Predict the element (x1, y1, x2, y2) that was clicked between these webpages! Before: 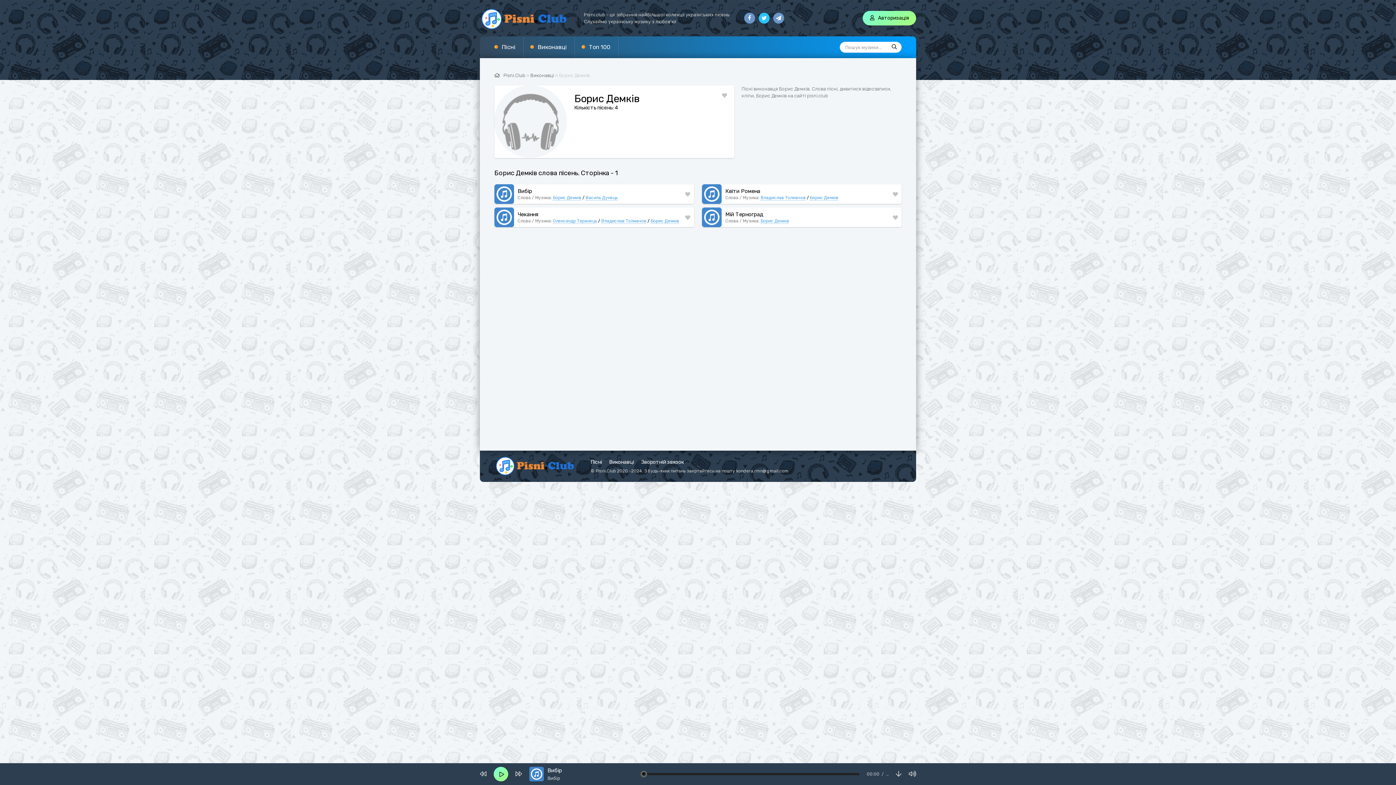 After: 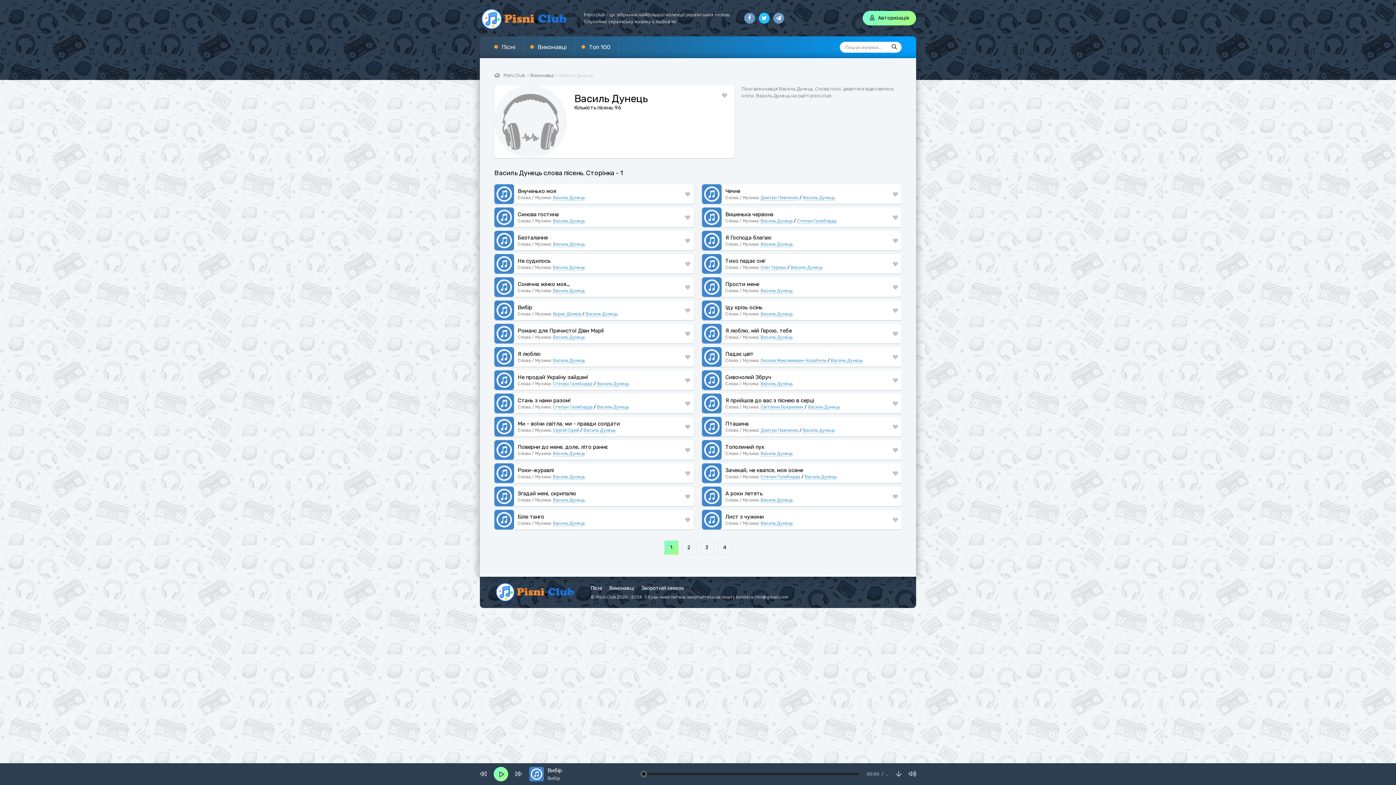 Action: label: Василь Дунець bbox: (585, 195, 617, 200)